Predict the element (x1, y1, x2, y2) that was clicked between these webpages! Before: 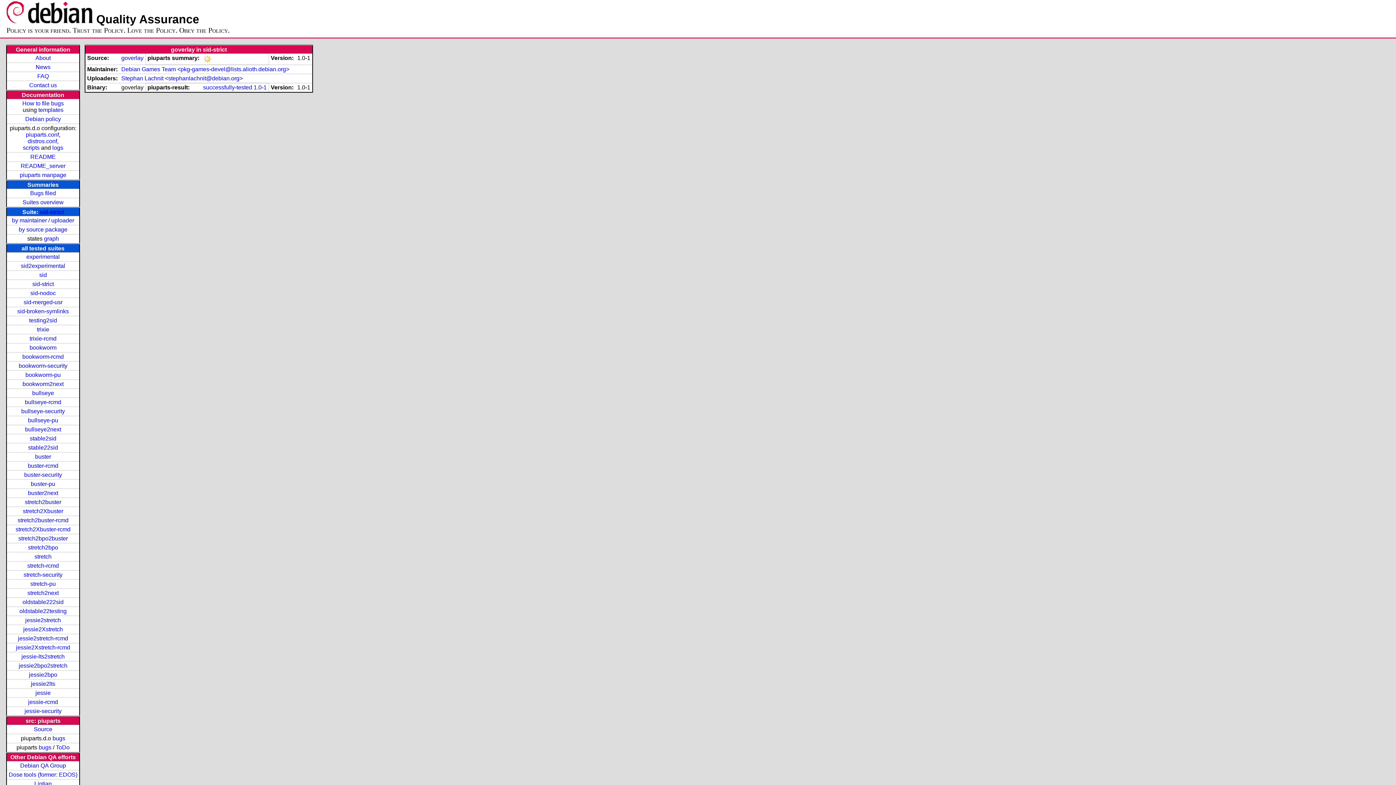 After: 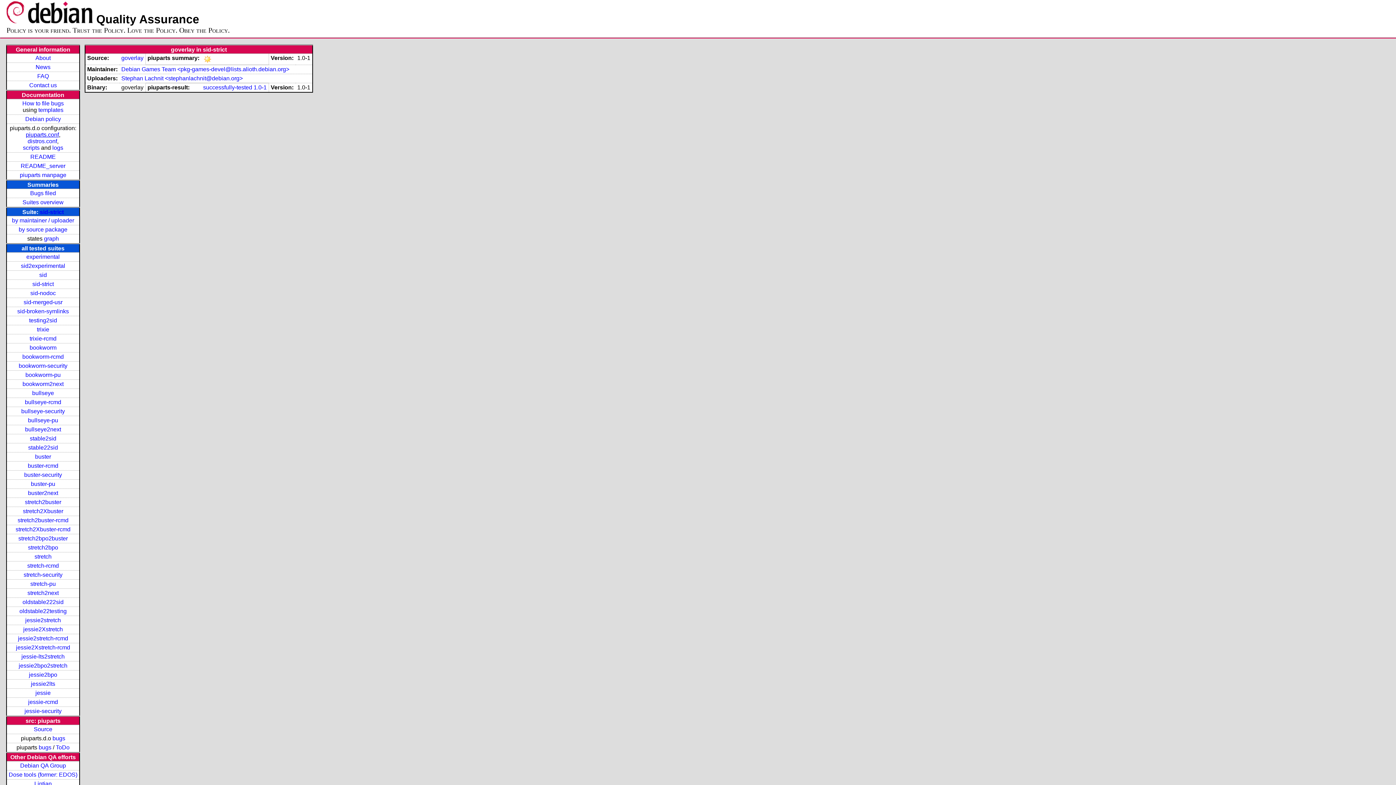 Action: bbox: (25, 131, 58, 137) label: piuparts.conf